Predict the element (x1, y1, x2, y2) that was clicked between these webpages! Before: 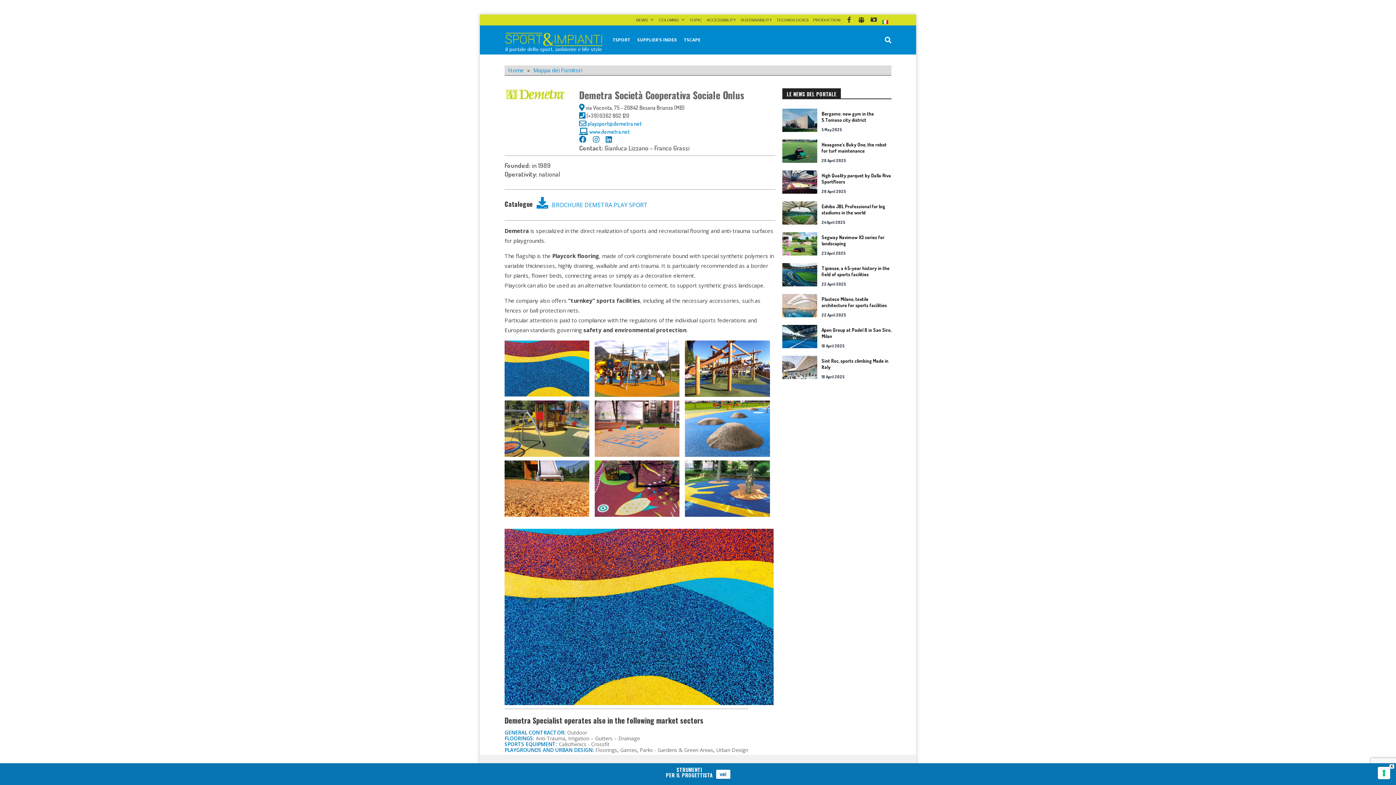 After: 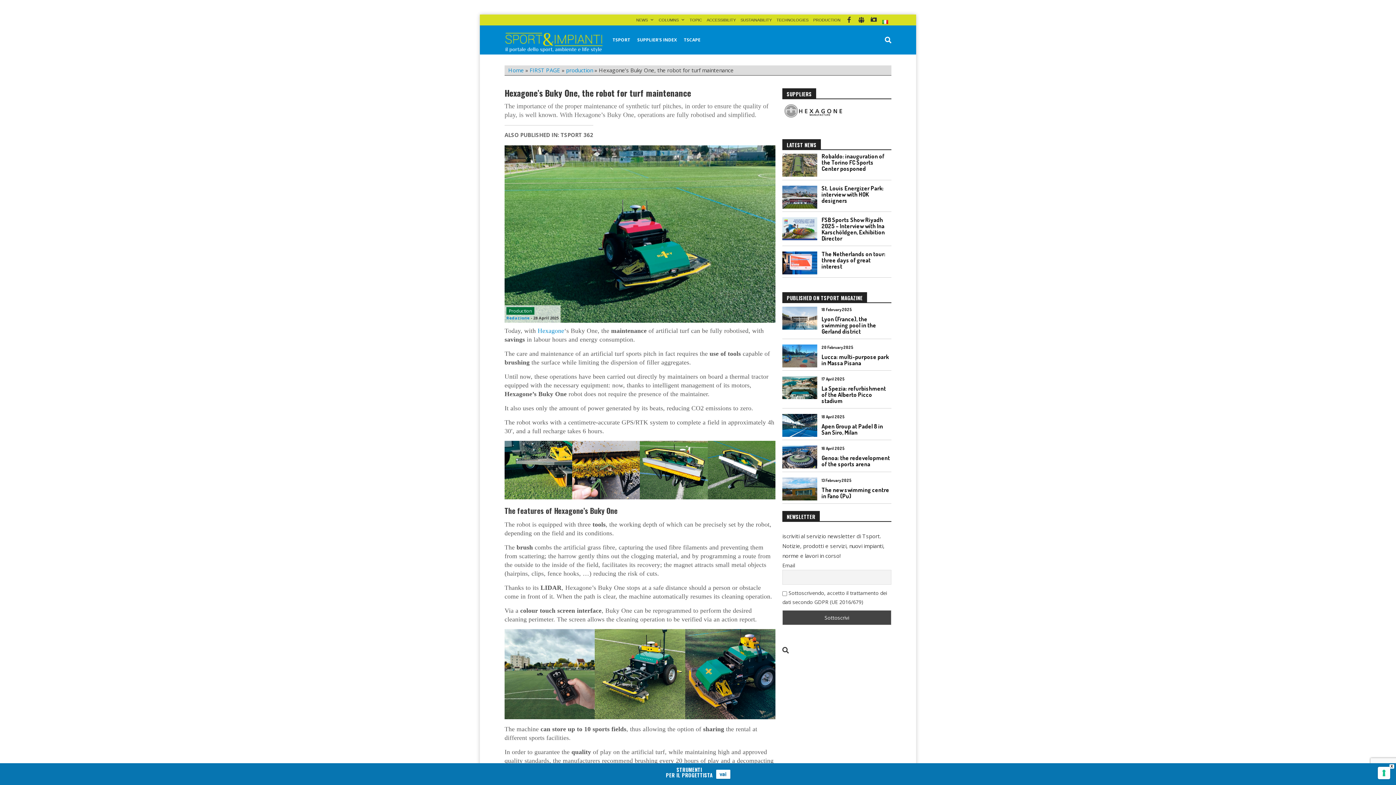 Action: bbox: (821, 158, 846, 163) label: 28 April 2025